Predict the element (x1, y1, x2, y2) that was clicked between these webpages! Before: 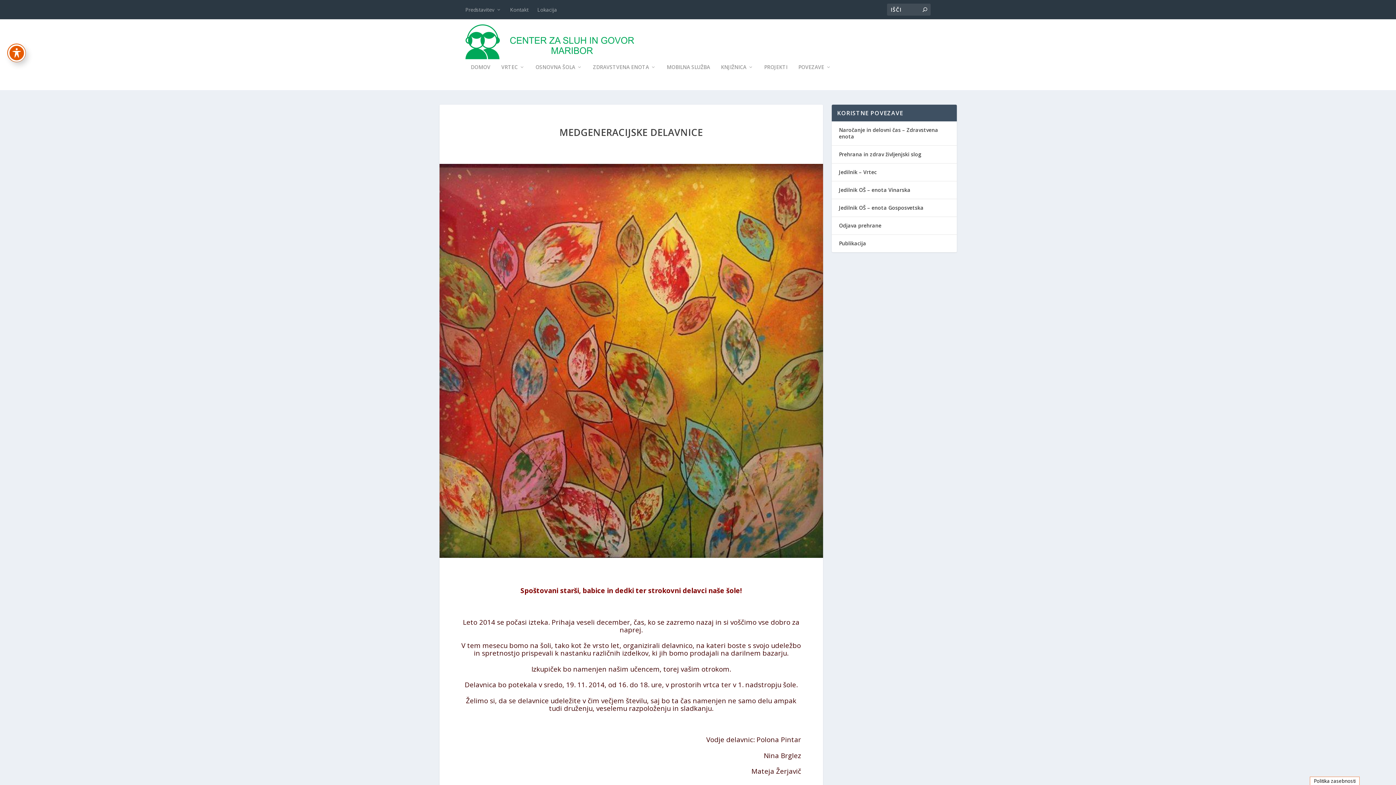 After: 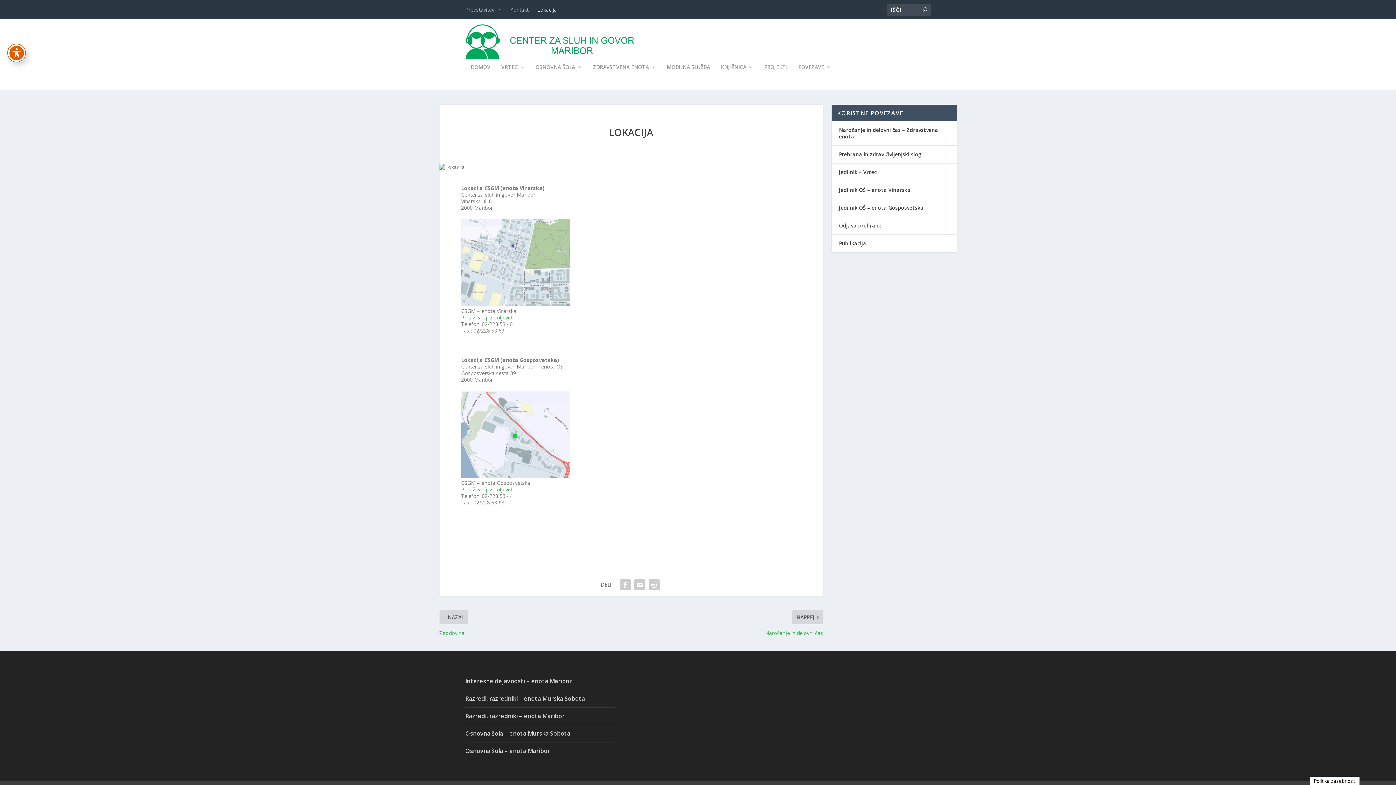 Action: bbox: (537, 0, 557, 18) label: Lokacija